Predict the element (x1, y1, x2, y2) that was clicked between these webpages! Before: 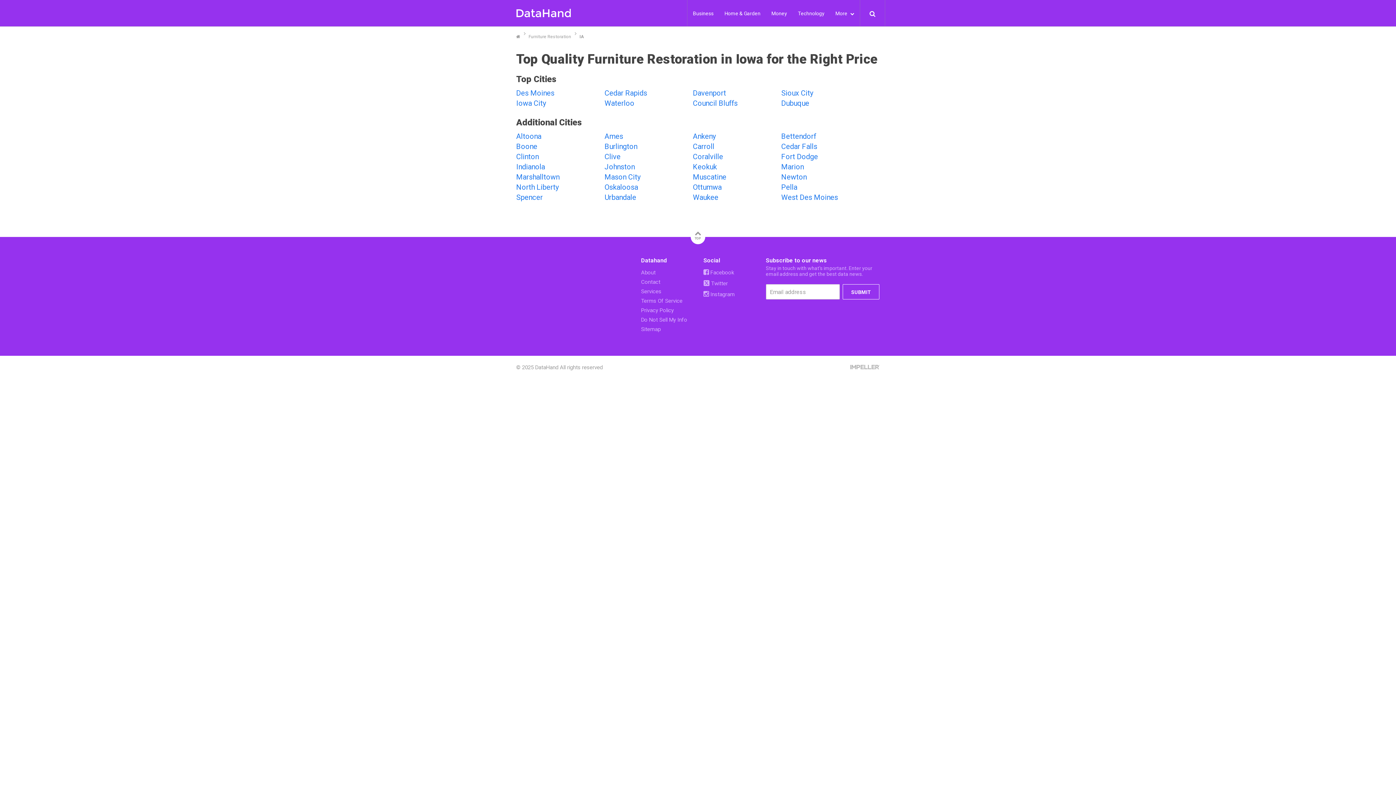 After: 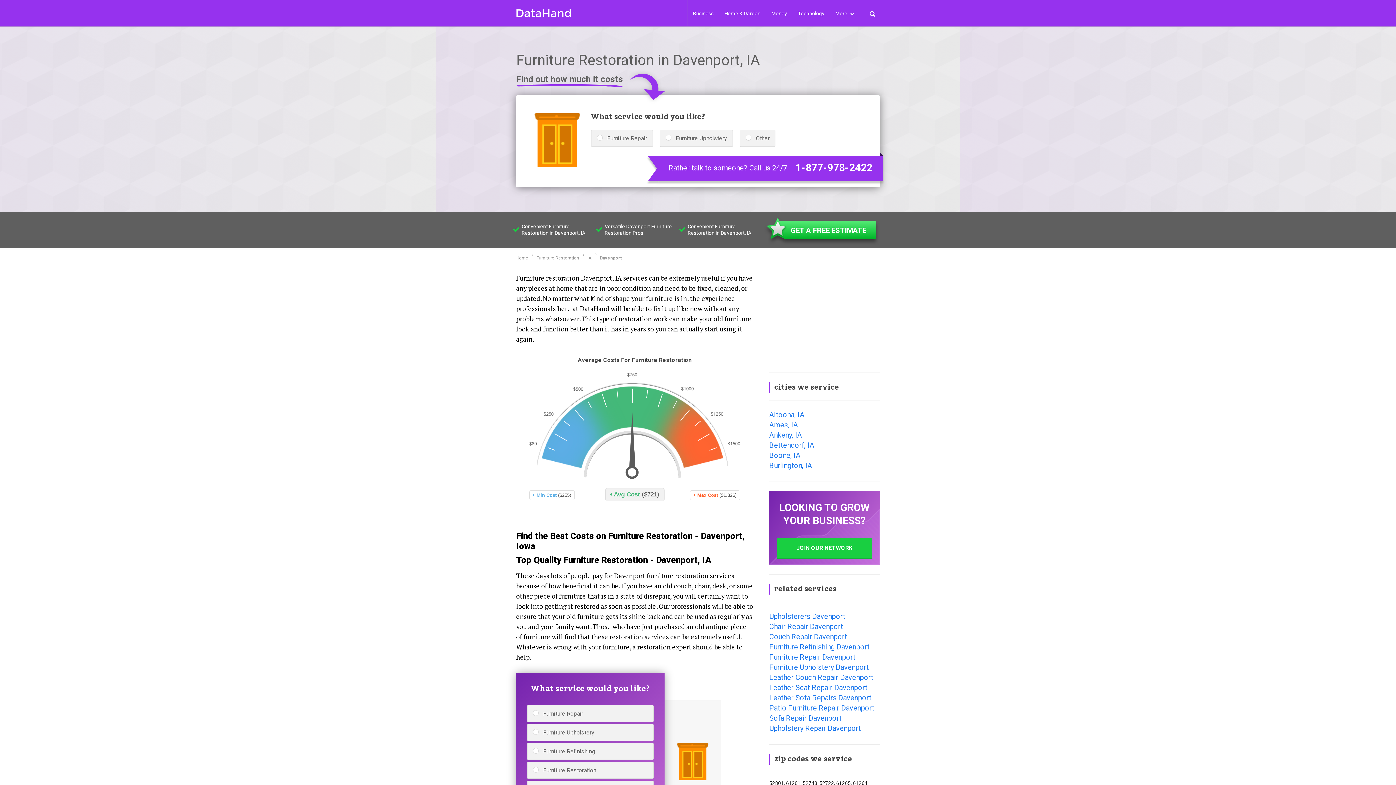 Action: label: Davenport bbox: (693, 88, 726, 97)